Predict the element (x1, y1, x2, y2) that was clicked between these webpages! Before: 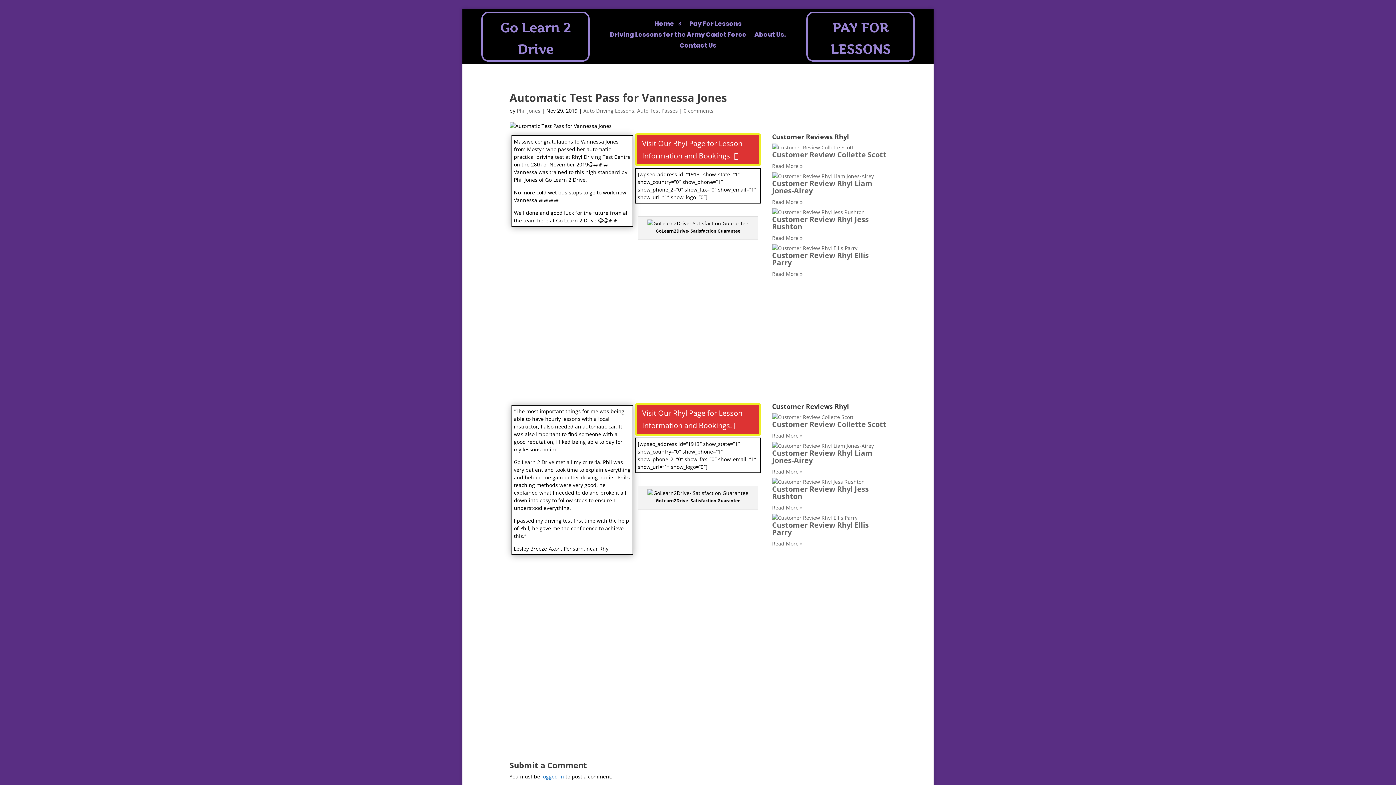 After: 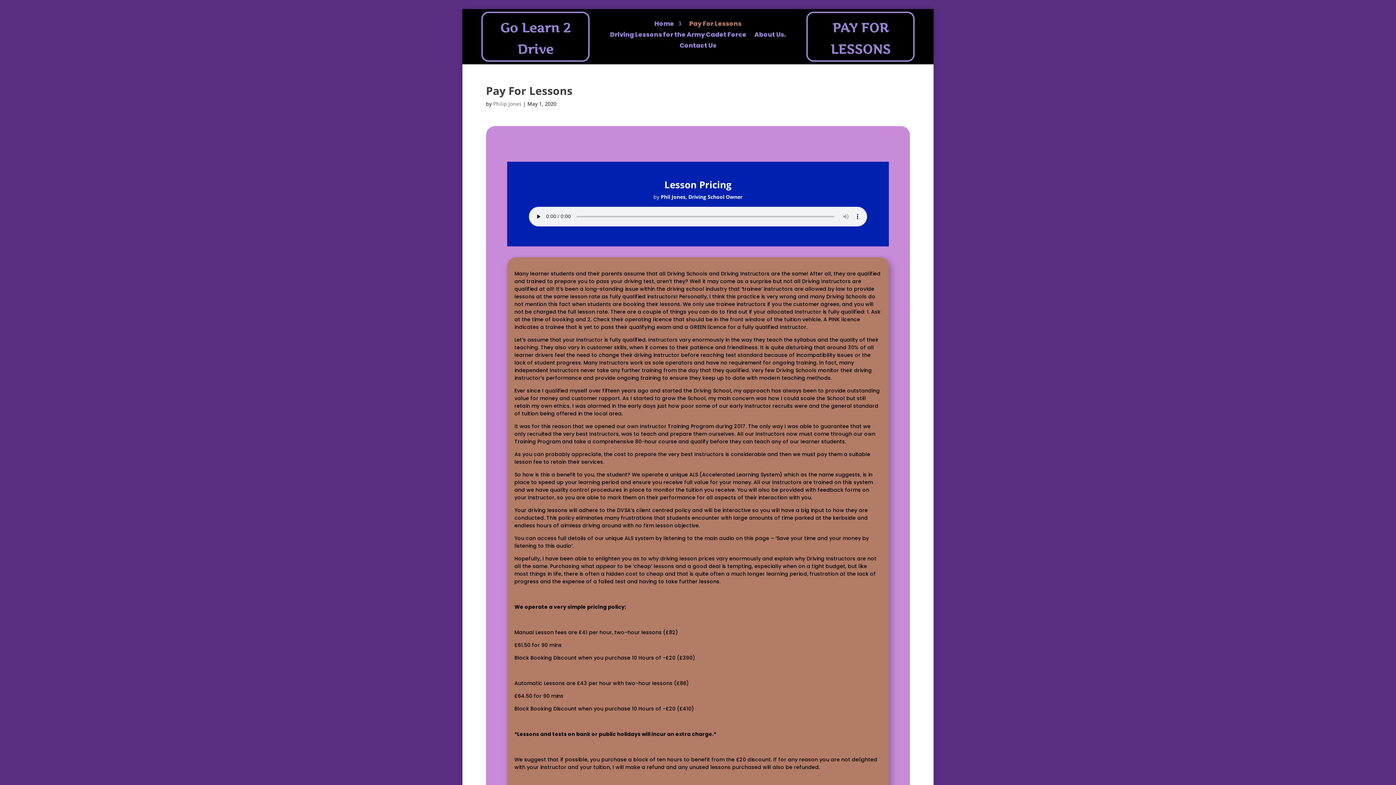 Action: label: PAY FOR LESSONS bbox: (806, 11, 914, 61)